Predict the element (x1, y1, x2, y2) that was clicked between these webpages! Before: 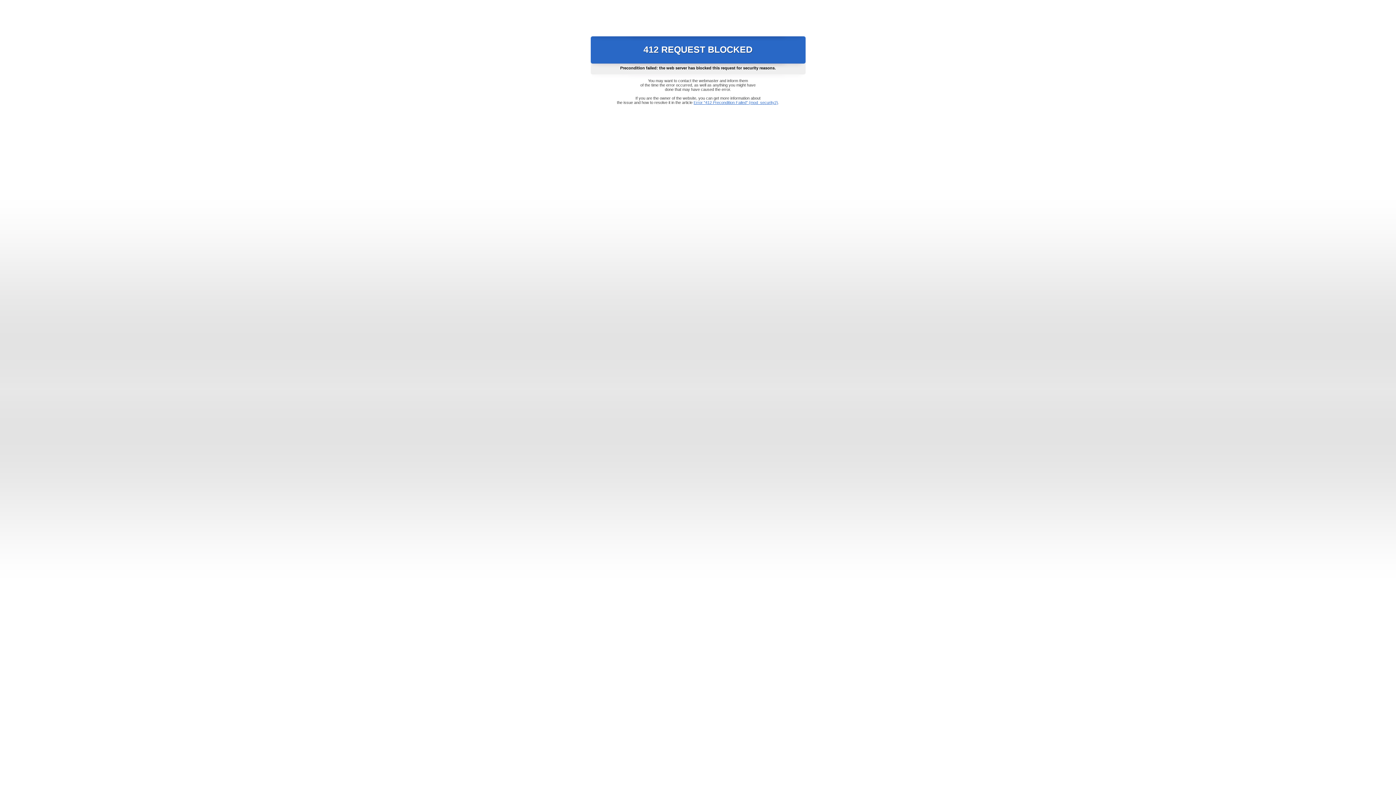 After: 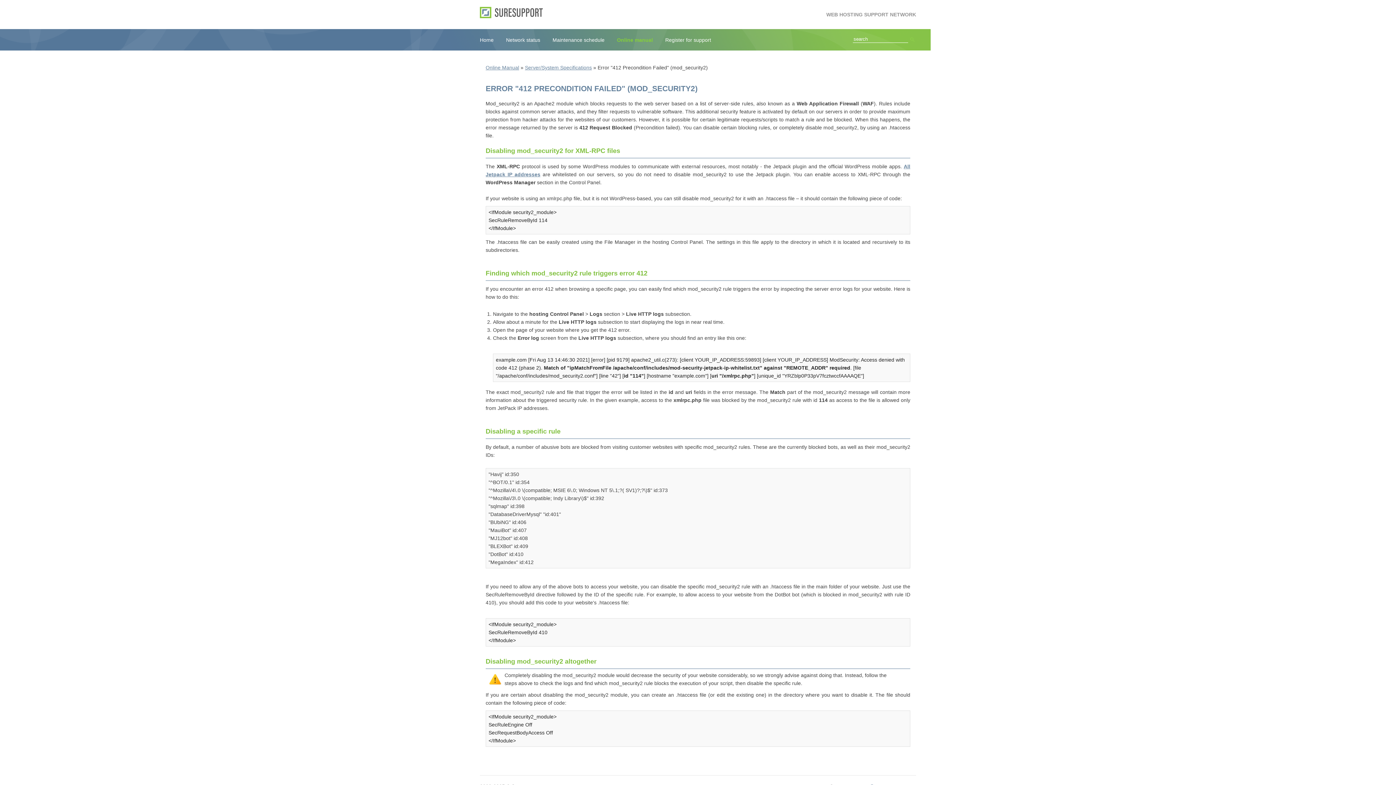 Action: bbox: (693, 100, 778, 104) label: Error "412 Precondition Failed" (mod_security2)